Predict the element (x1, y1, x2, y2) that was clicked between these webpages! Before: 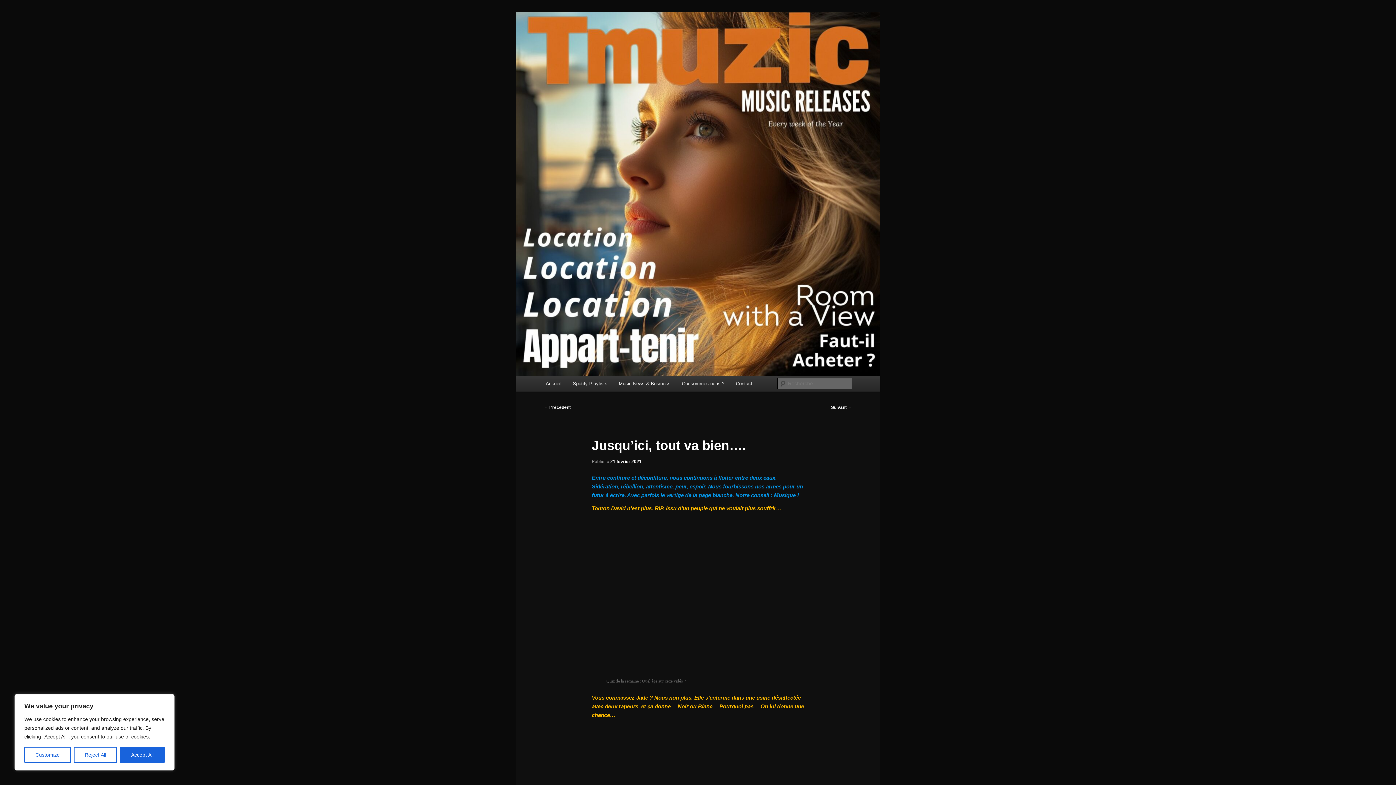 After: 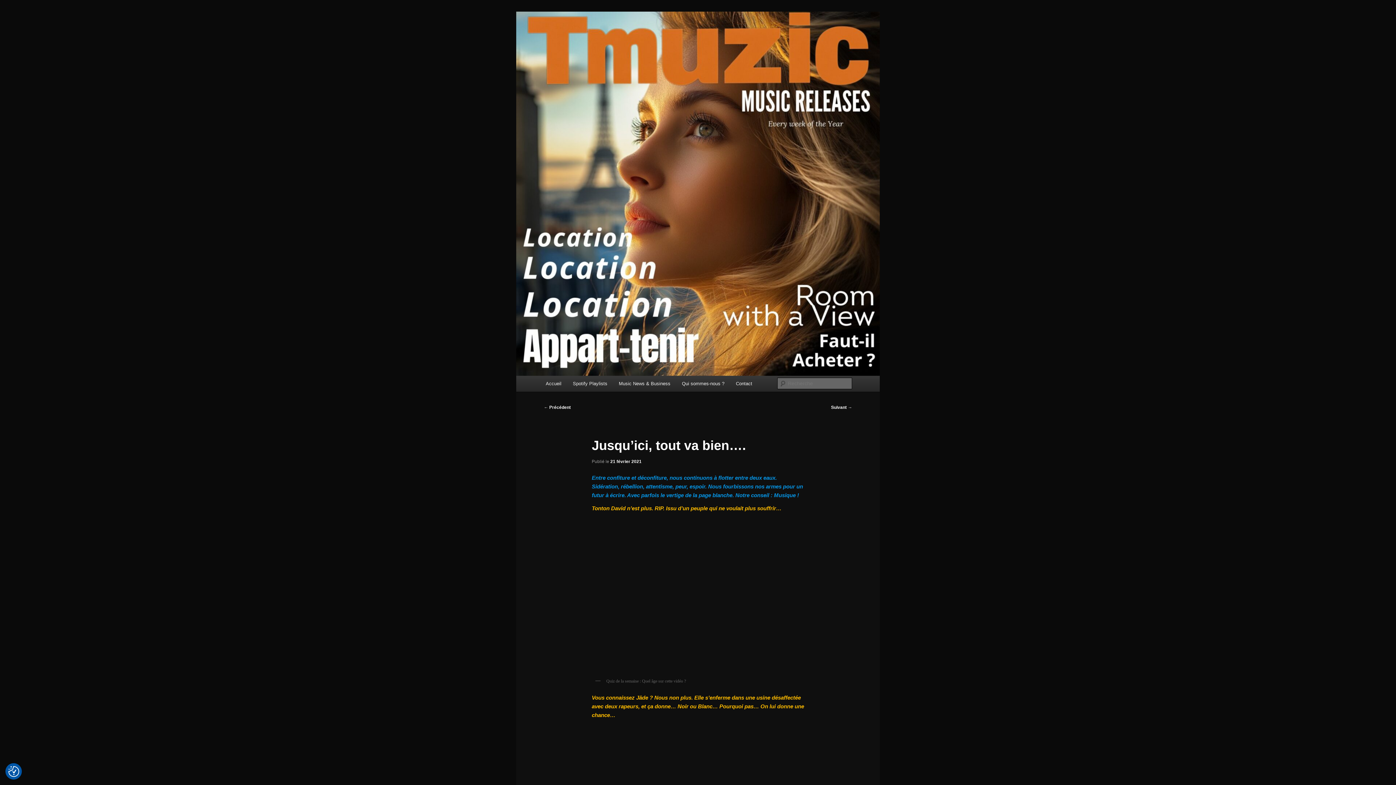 Action: bbox: (120, 747, 164, 763) label: Accept All